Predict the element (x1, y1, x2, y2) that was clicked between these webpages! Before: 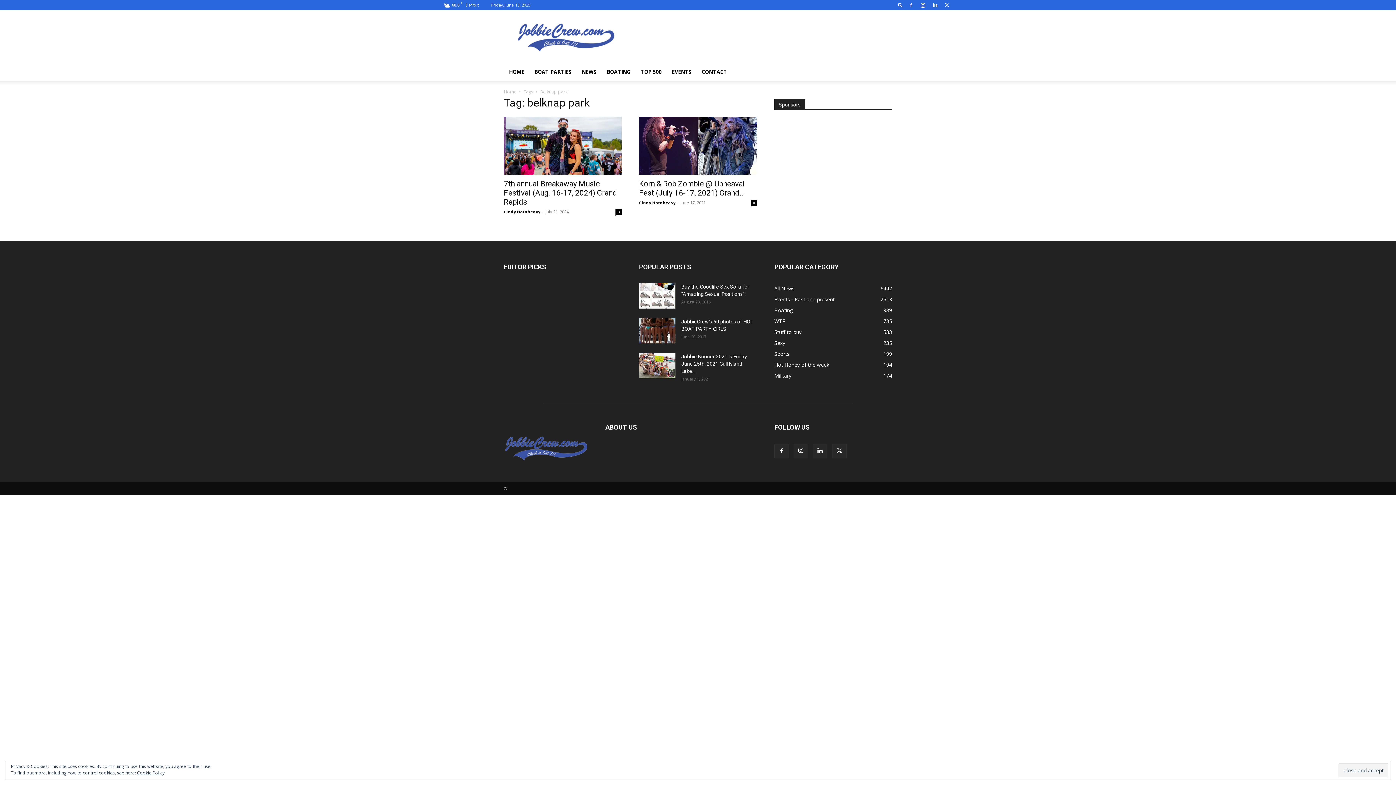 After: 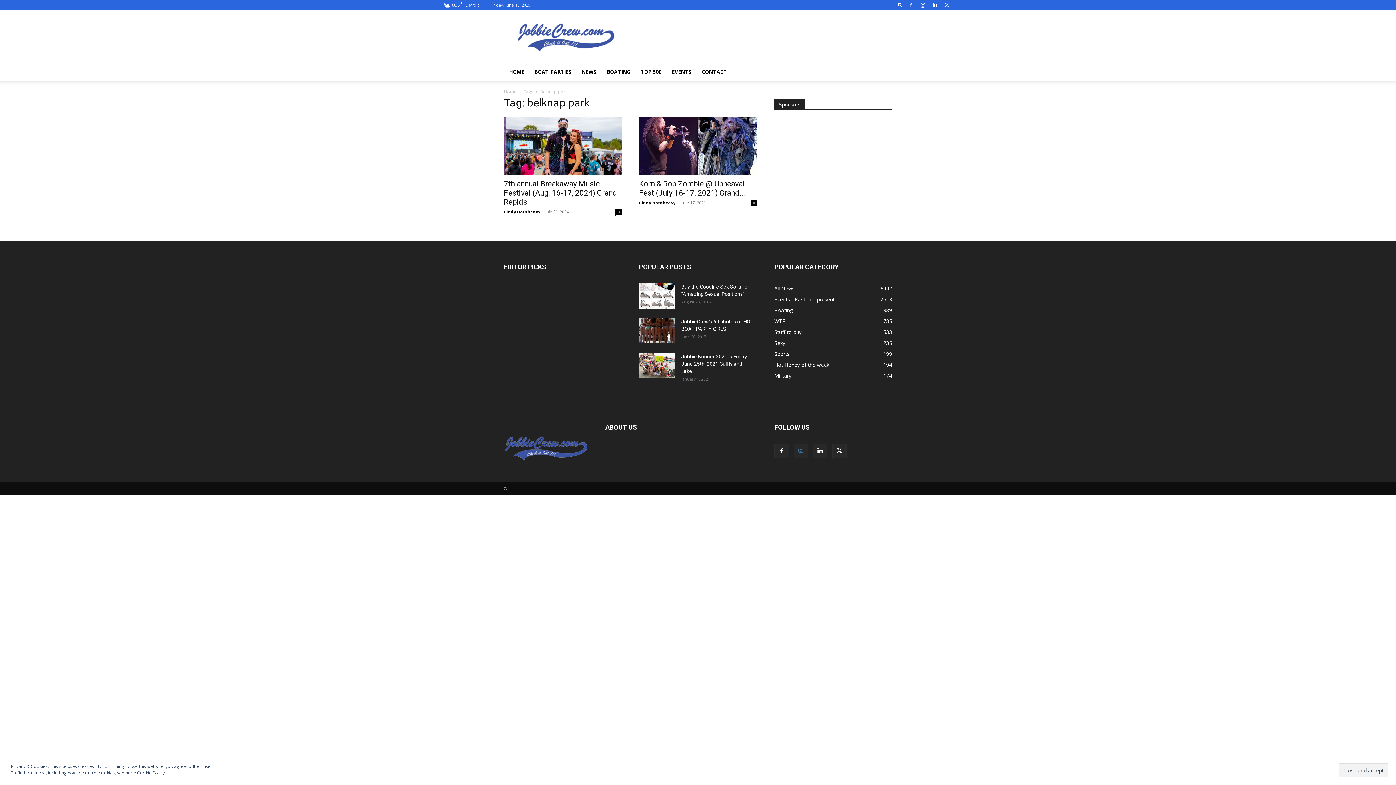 Action: bbox: (793, 444, 808, 458)